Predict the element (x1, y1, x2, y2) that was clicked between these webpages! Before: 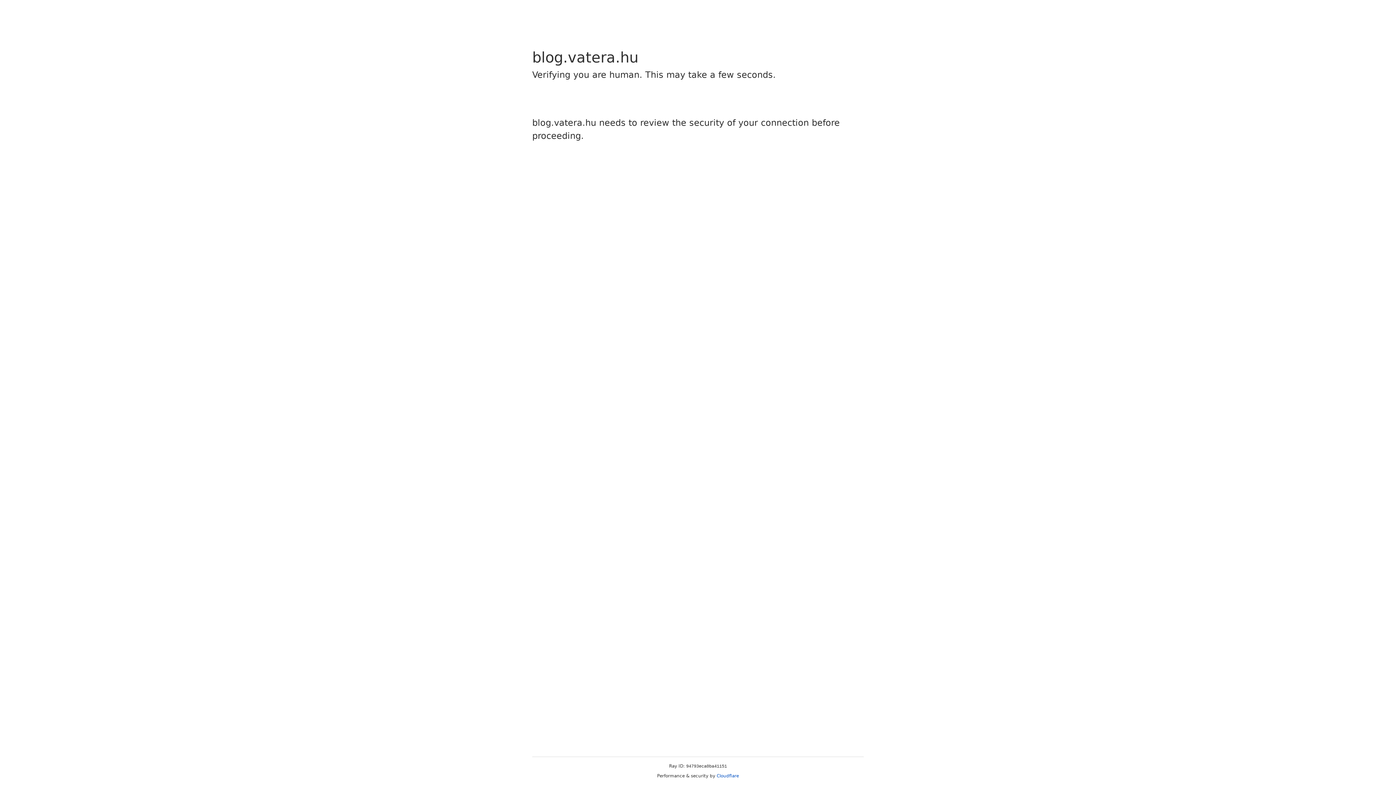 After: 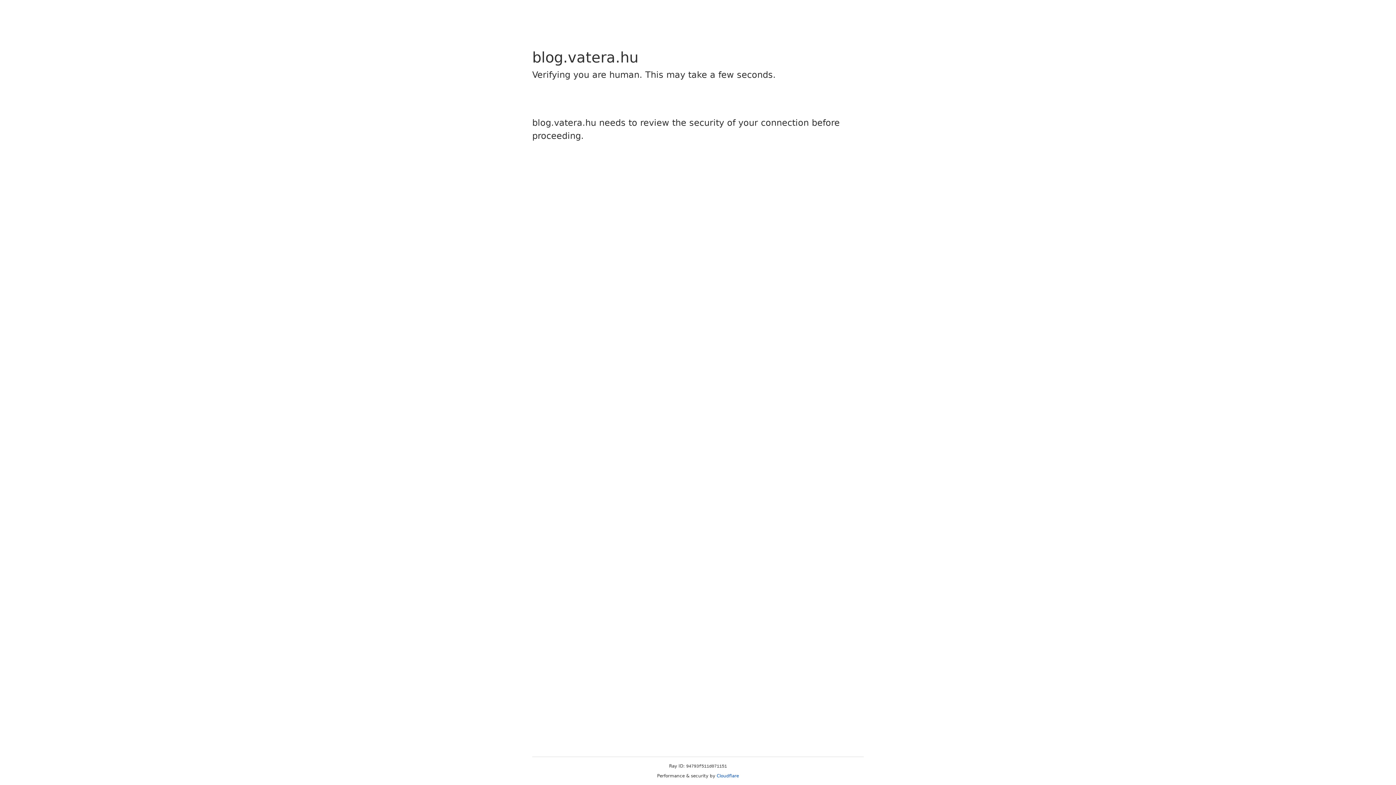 Action: label: Cloudflare bbox: (716, 773, 739, 778)